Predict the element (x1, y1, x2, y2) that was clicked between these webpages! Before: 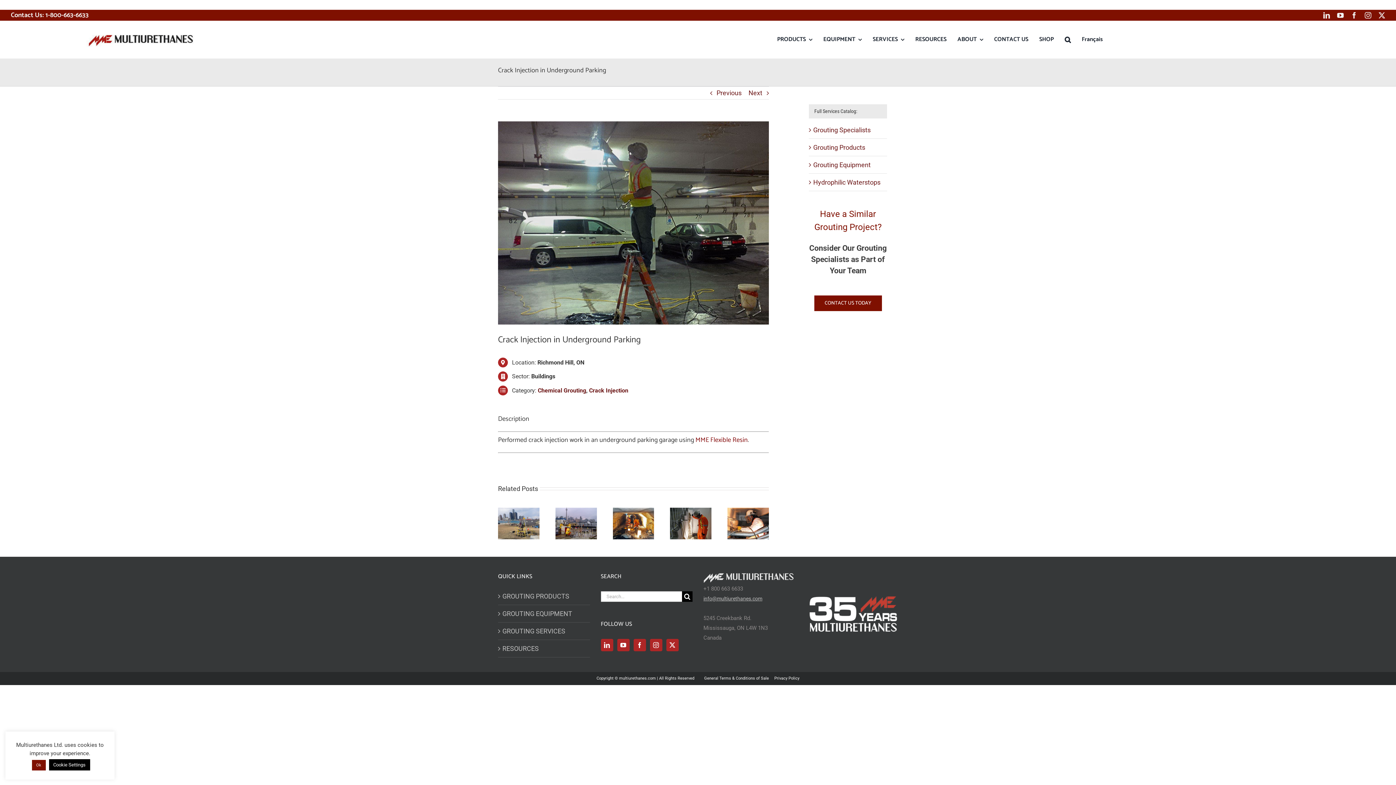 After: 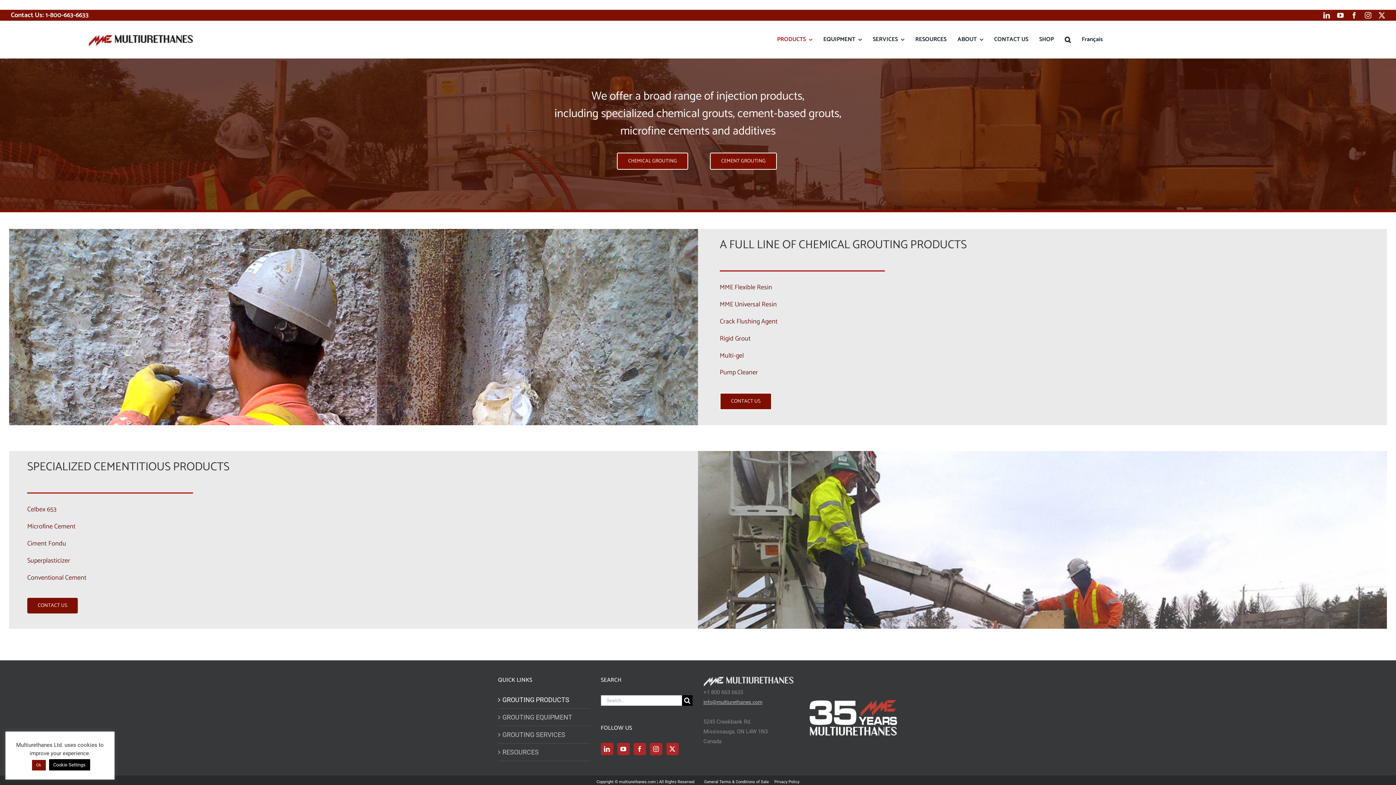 Action: label: PRODUCTS bbox: (777, 28, 812, 51)